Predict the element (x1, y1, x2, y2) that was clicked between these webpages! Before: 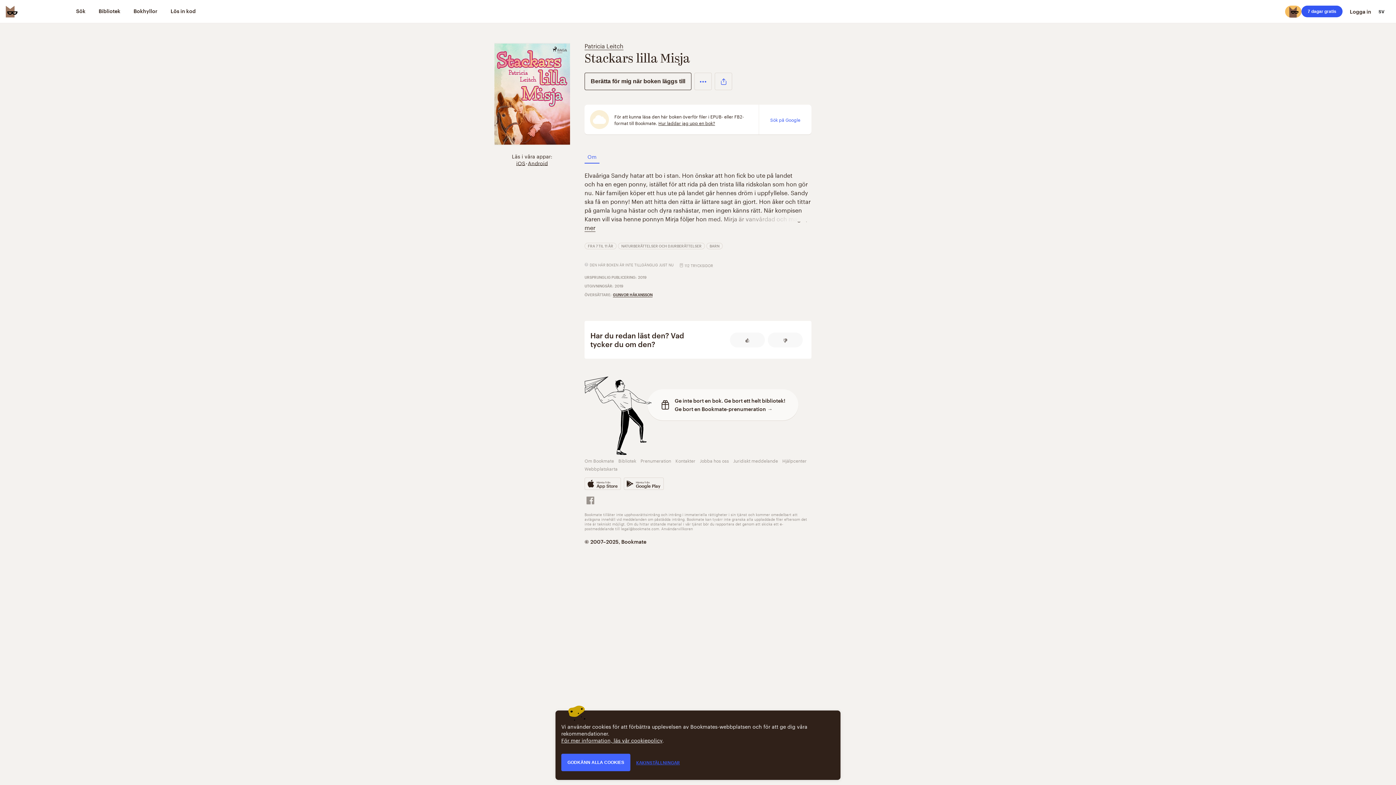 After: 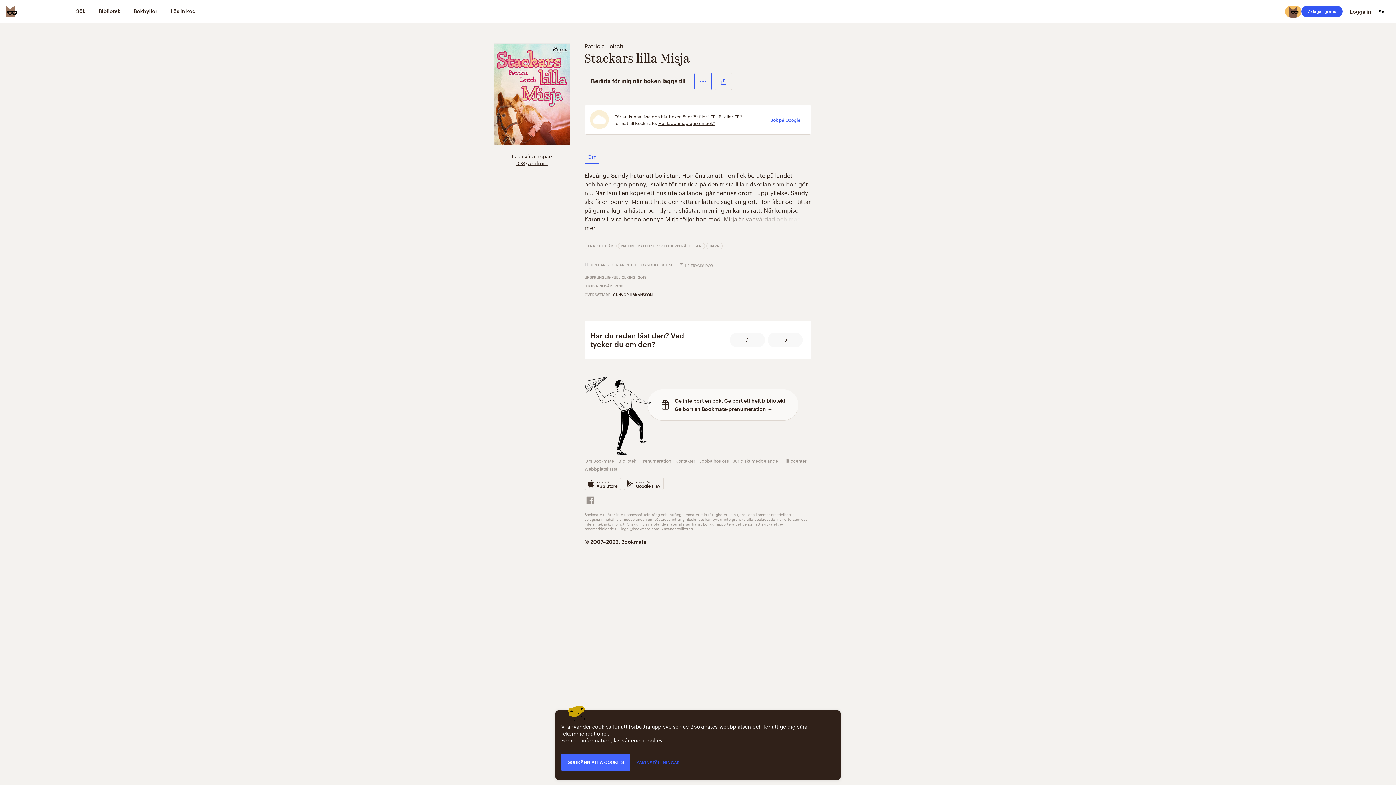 Action: bbox: (694, 72, 712, 90)